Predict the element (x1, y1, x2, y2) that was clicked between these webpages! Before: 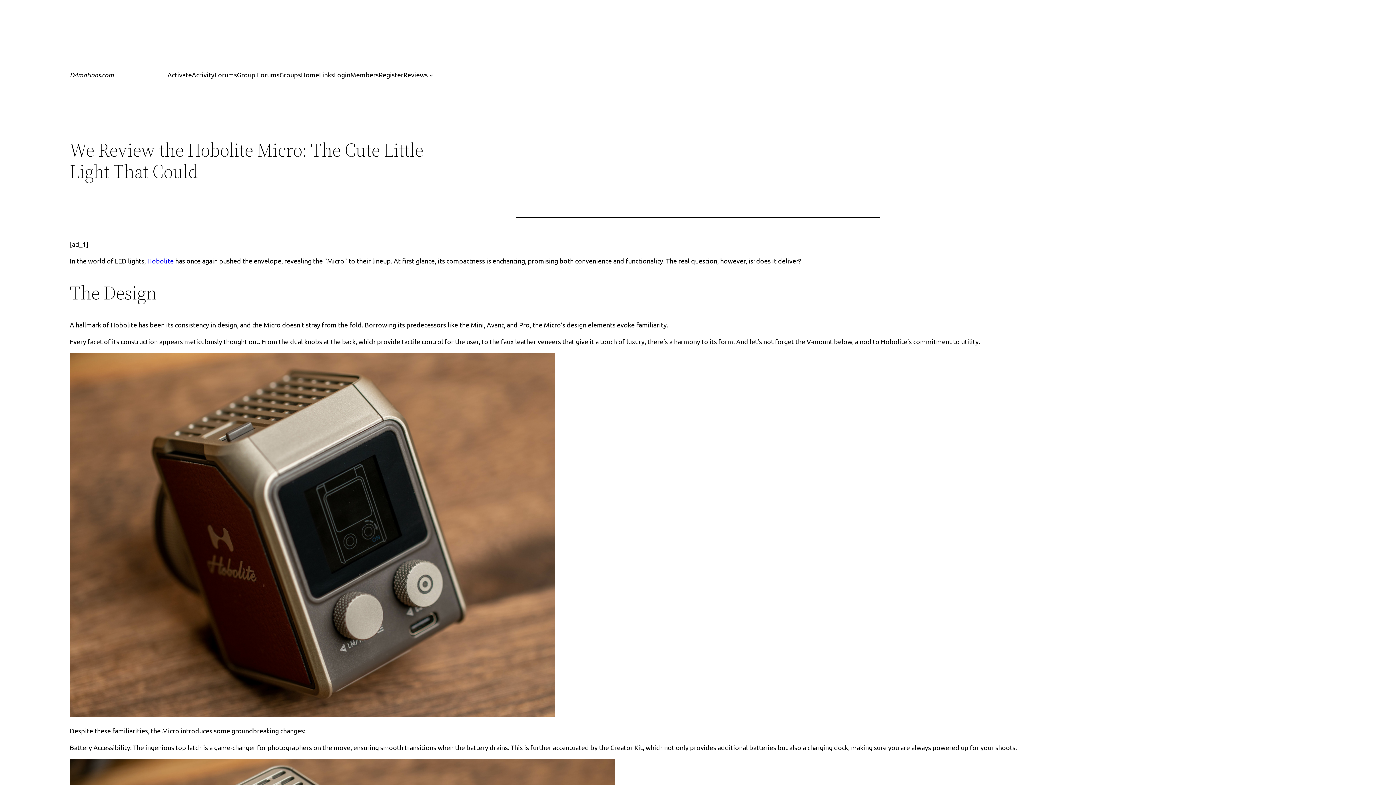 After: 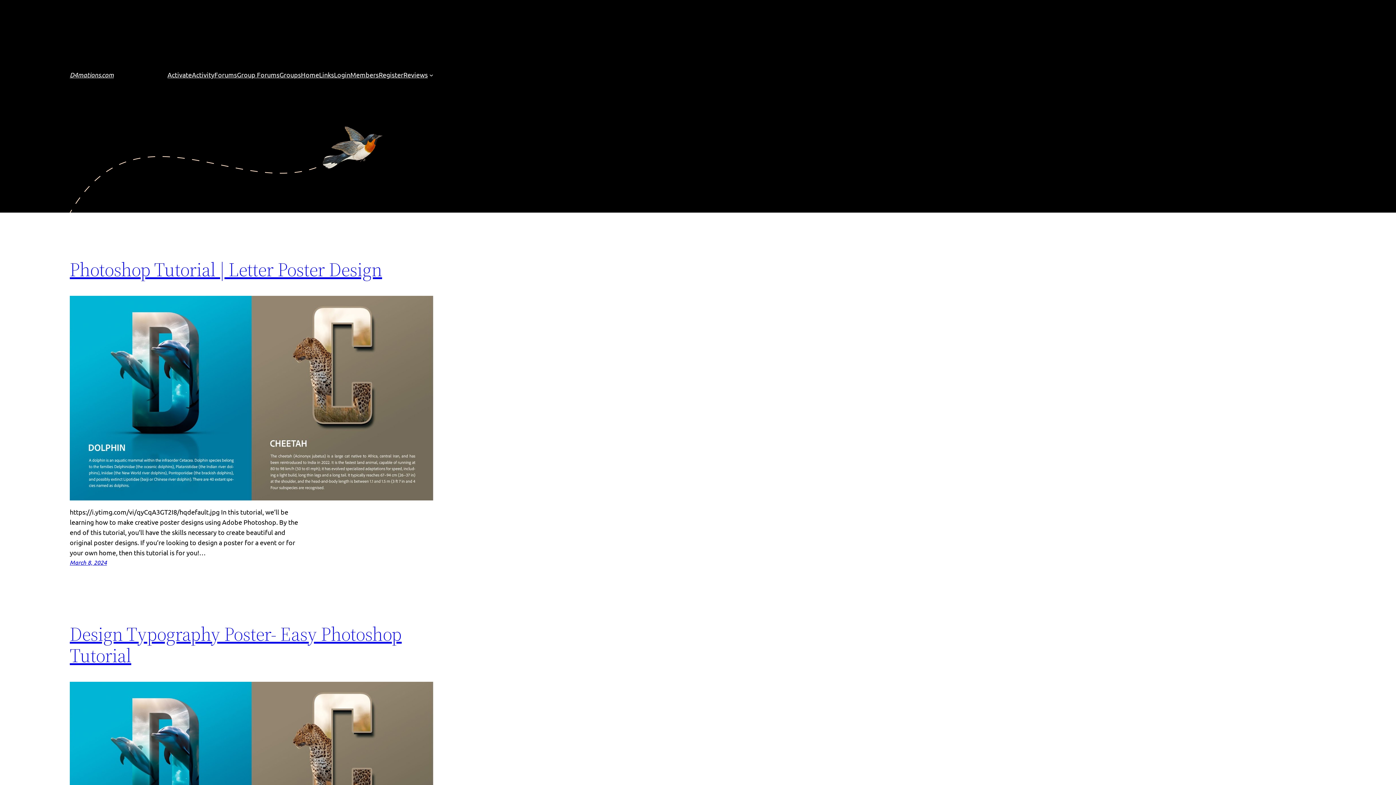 Action: label: D4mations.com bbox: (69, 70, 113, 78)